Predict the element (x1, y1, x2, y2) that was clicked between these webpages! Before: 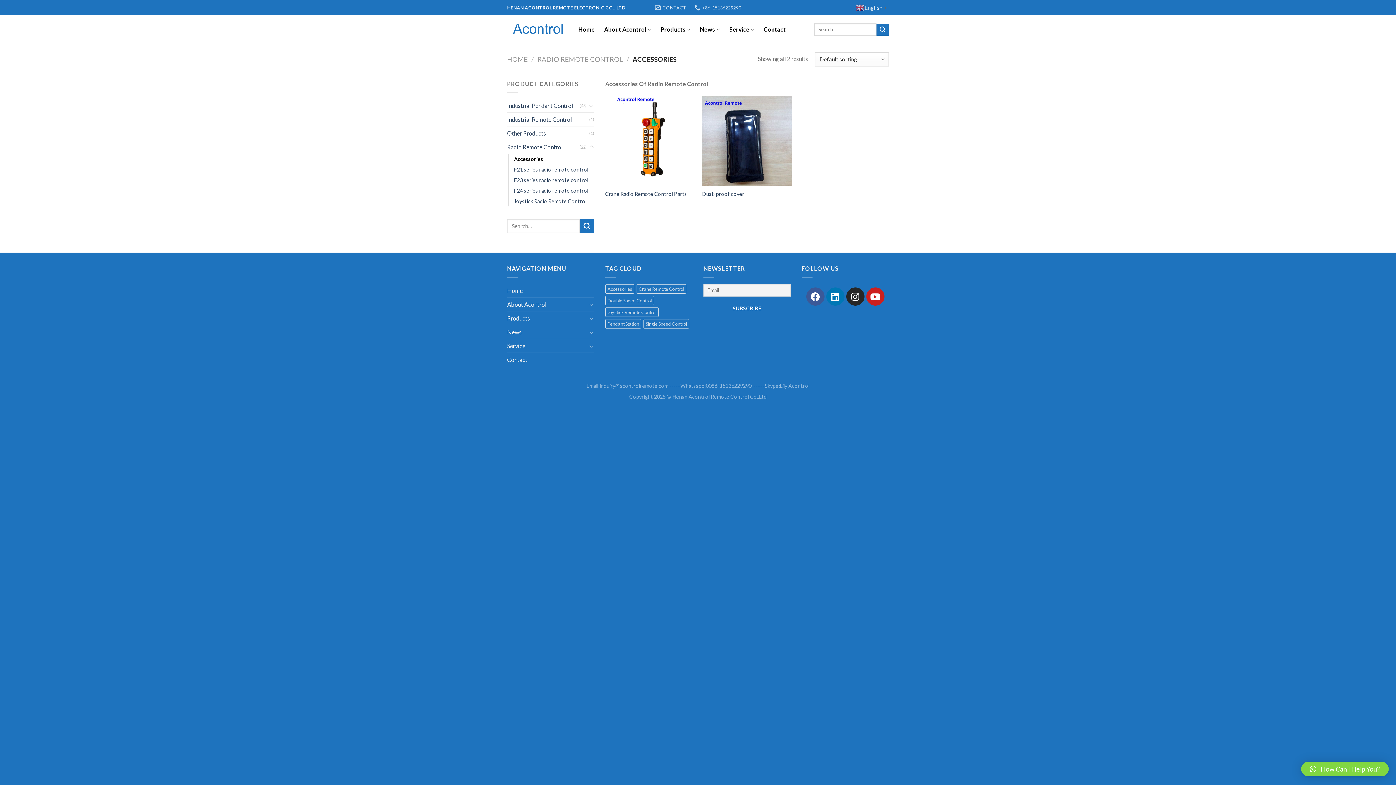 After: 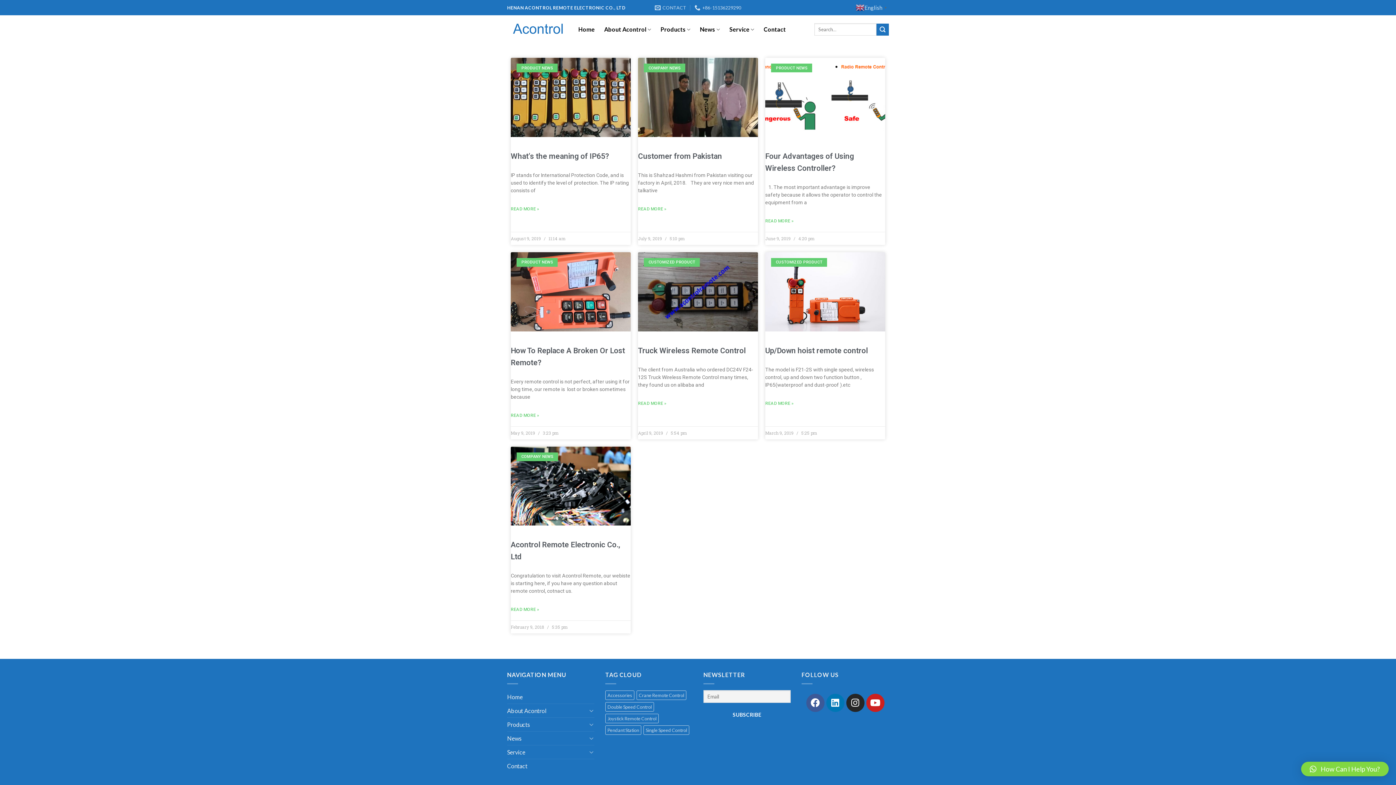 Action: label: News bbox: (700, 22, 720, 36)